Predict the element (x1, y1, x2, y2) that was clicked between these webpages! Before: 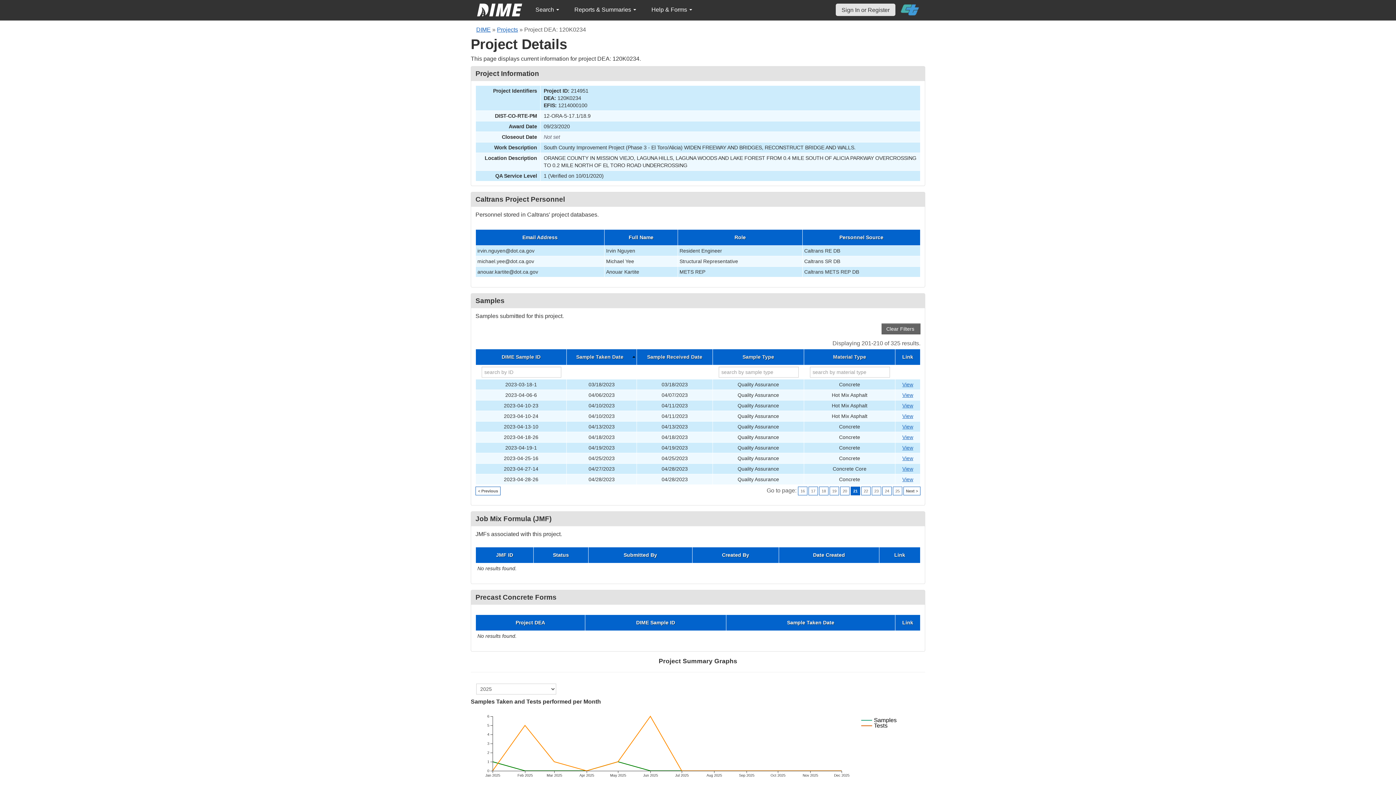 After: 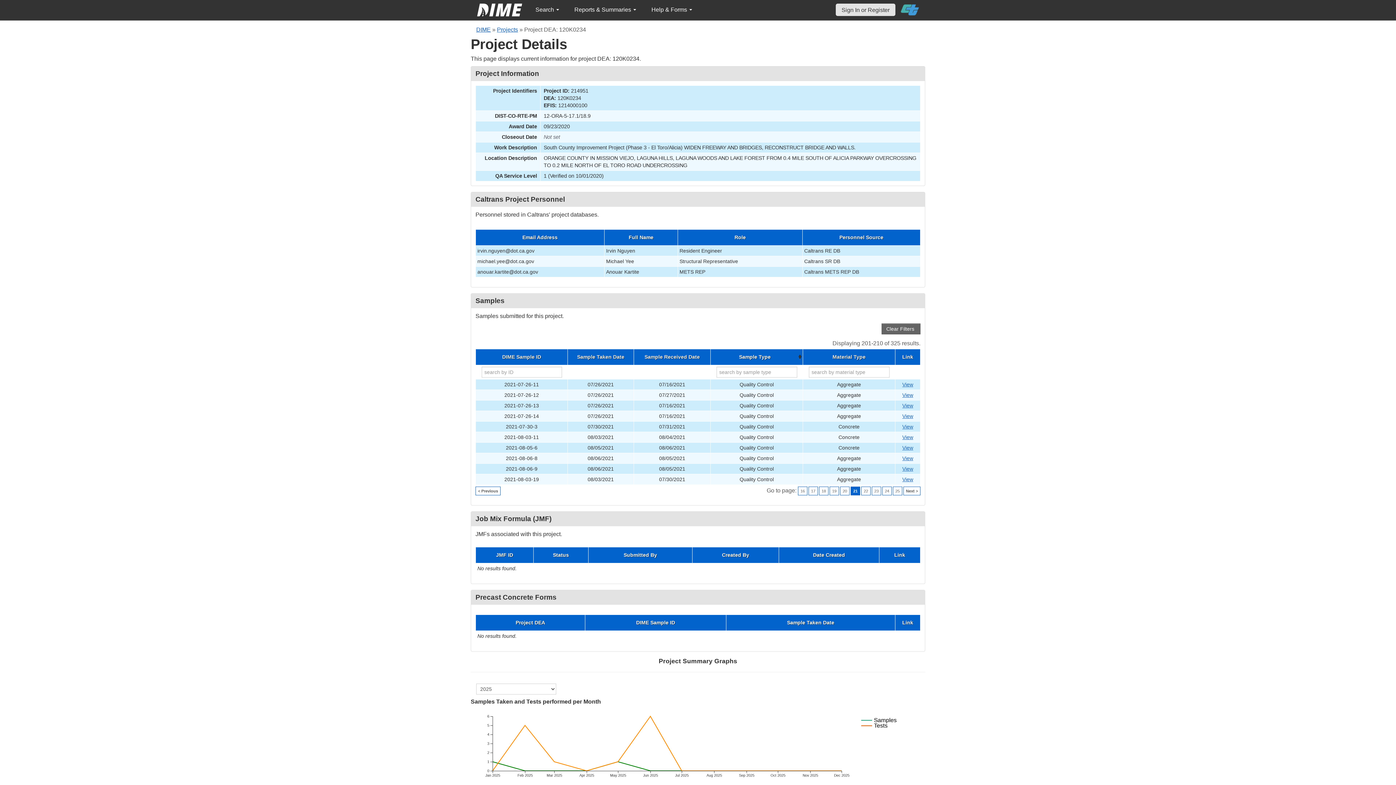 Action: label: Sample Type bbox: (714, 354, 802, 359)